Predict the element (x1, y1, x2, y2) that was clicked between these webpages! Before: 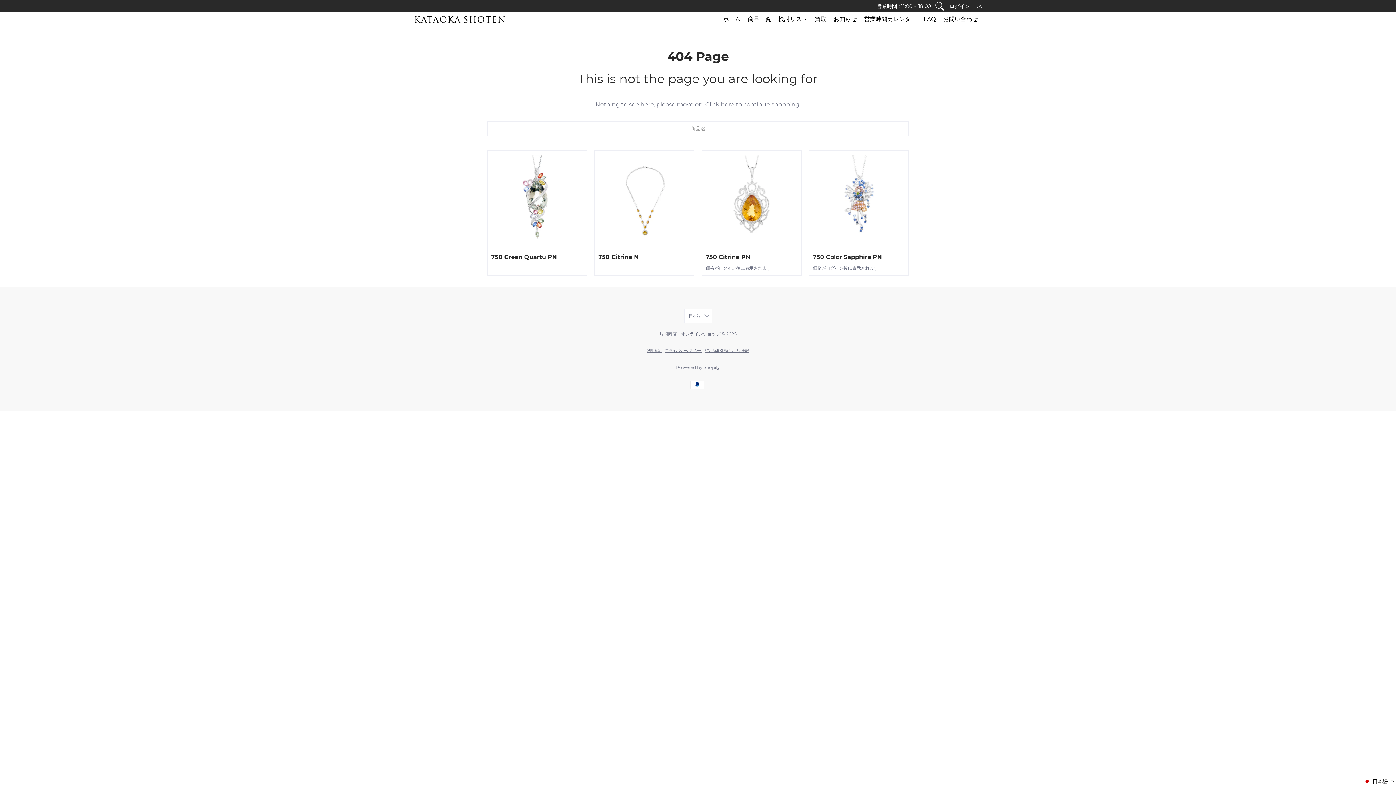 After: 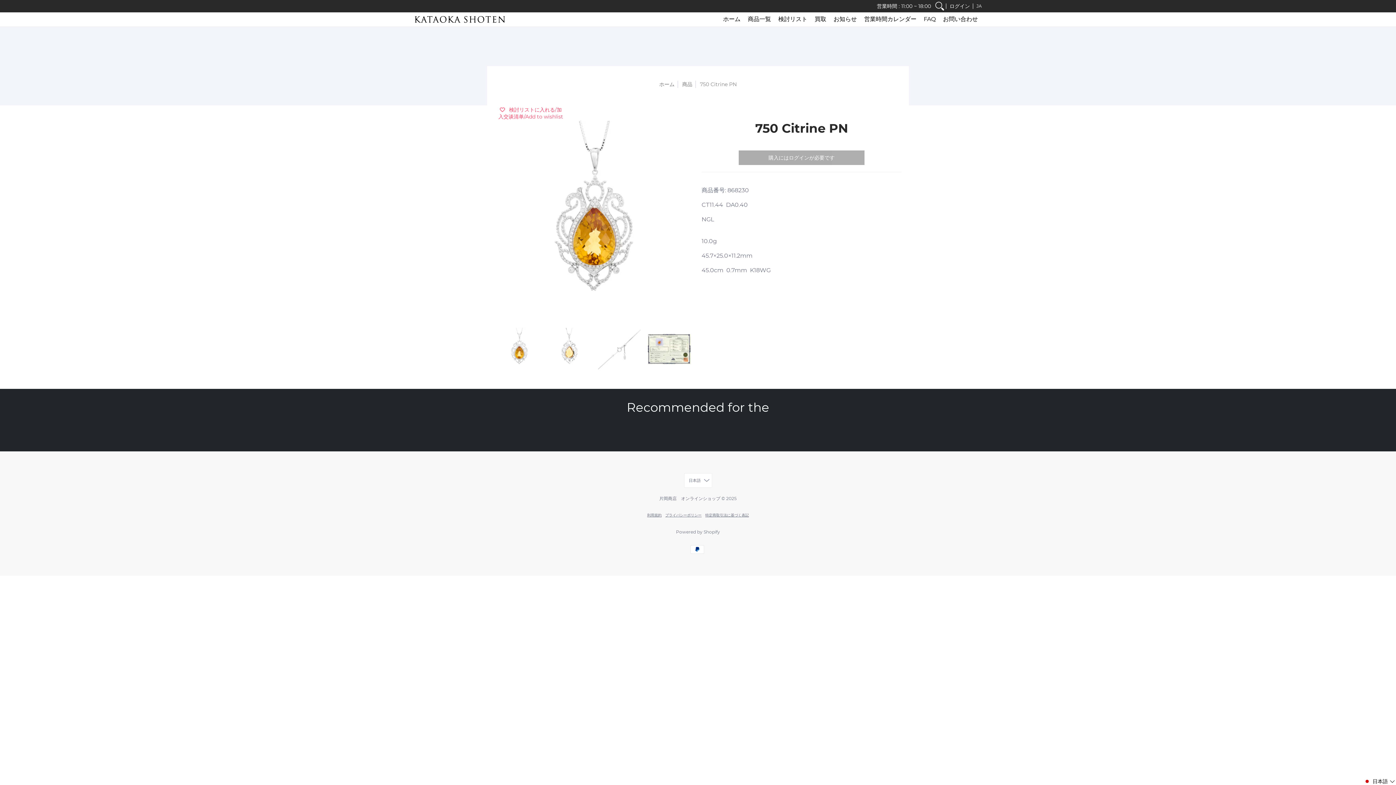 Action: bbox: (705, 253, 750, 260) label: 750 Citrine PN